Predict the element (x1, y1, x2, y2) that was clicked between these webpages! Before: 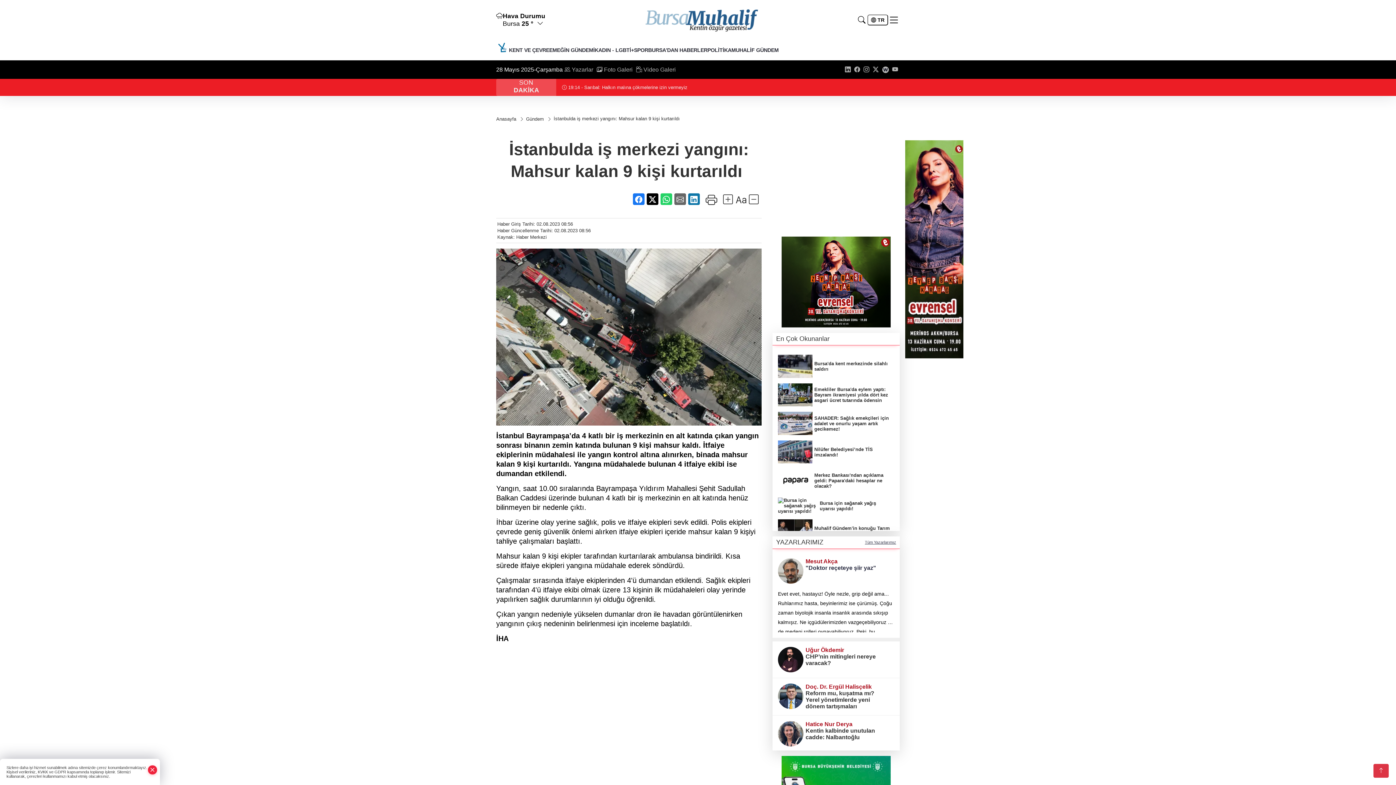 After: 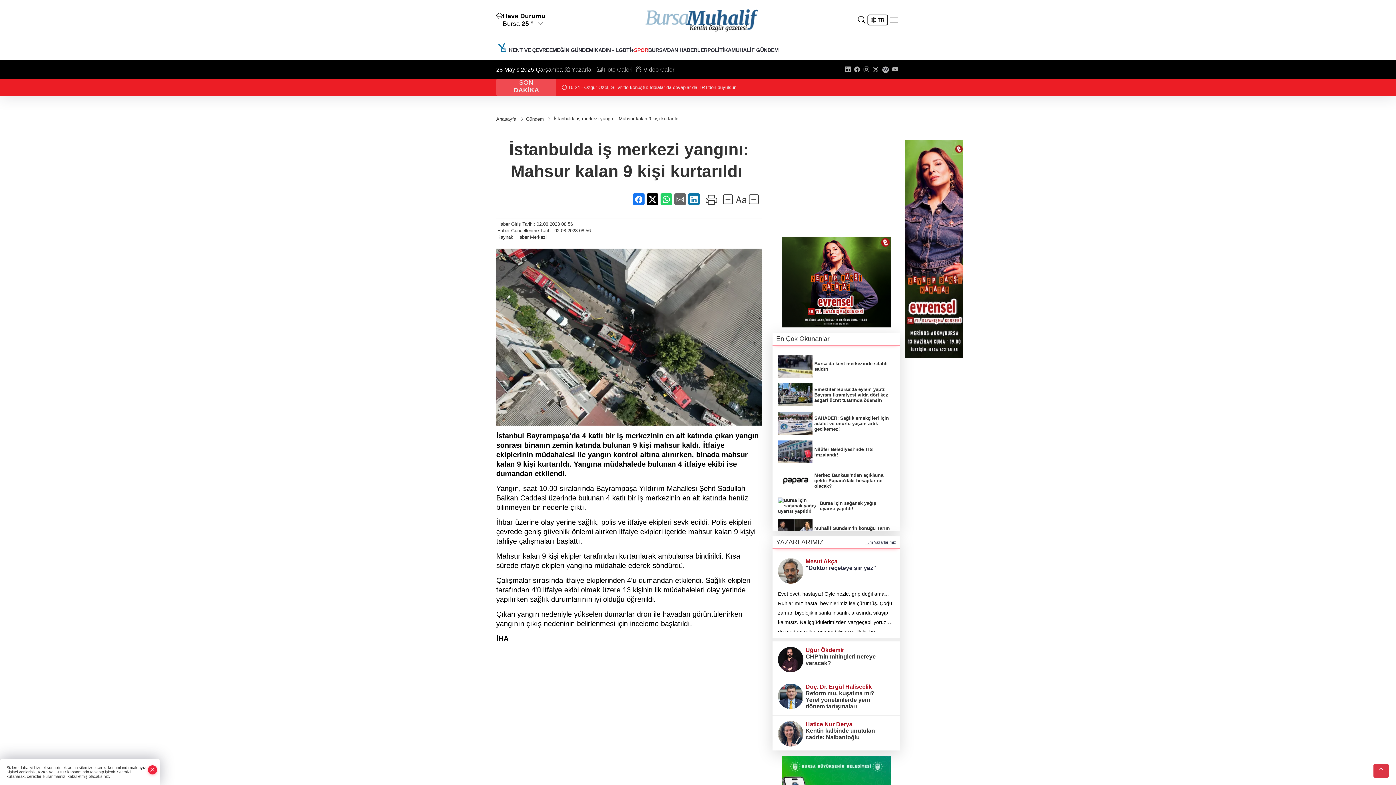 Action: label: SPOR bbox: (634, 40, 648, 60)